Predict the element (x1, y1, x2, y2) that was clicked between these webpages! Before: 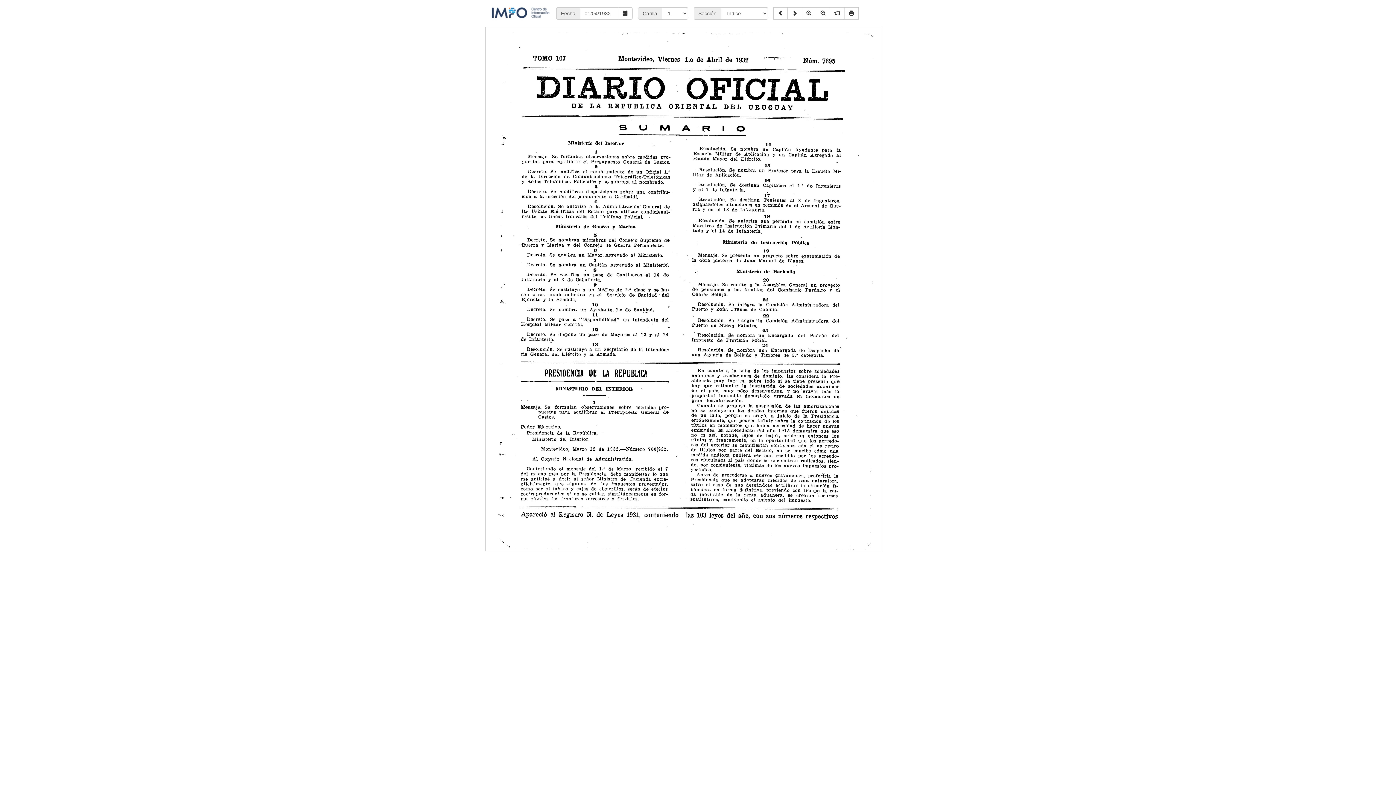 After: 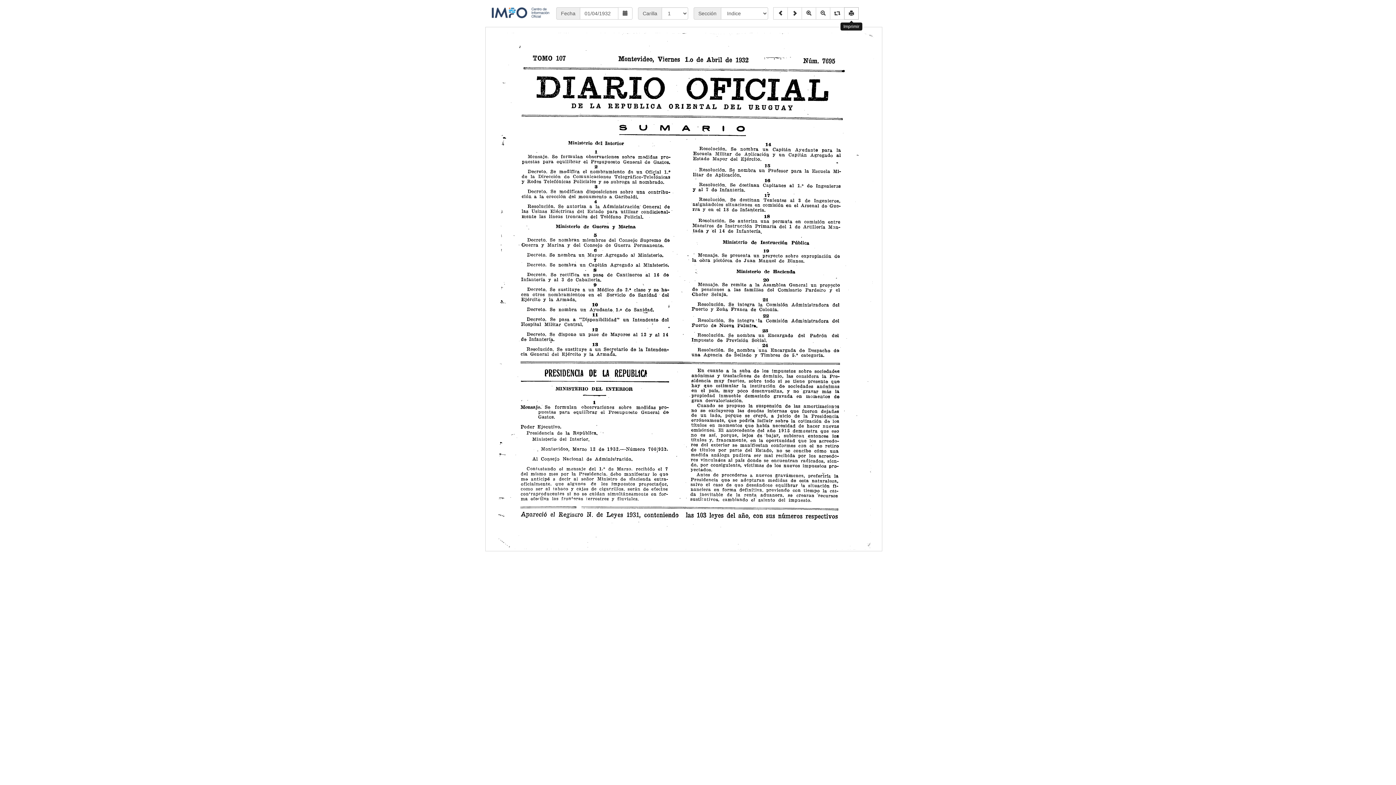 Action: bbox: (844, 7, 858, 19)